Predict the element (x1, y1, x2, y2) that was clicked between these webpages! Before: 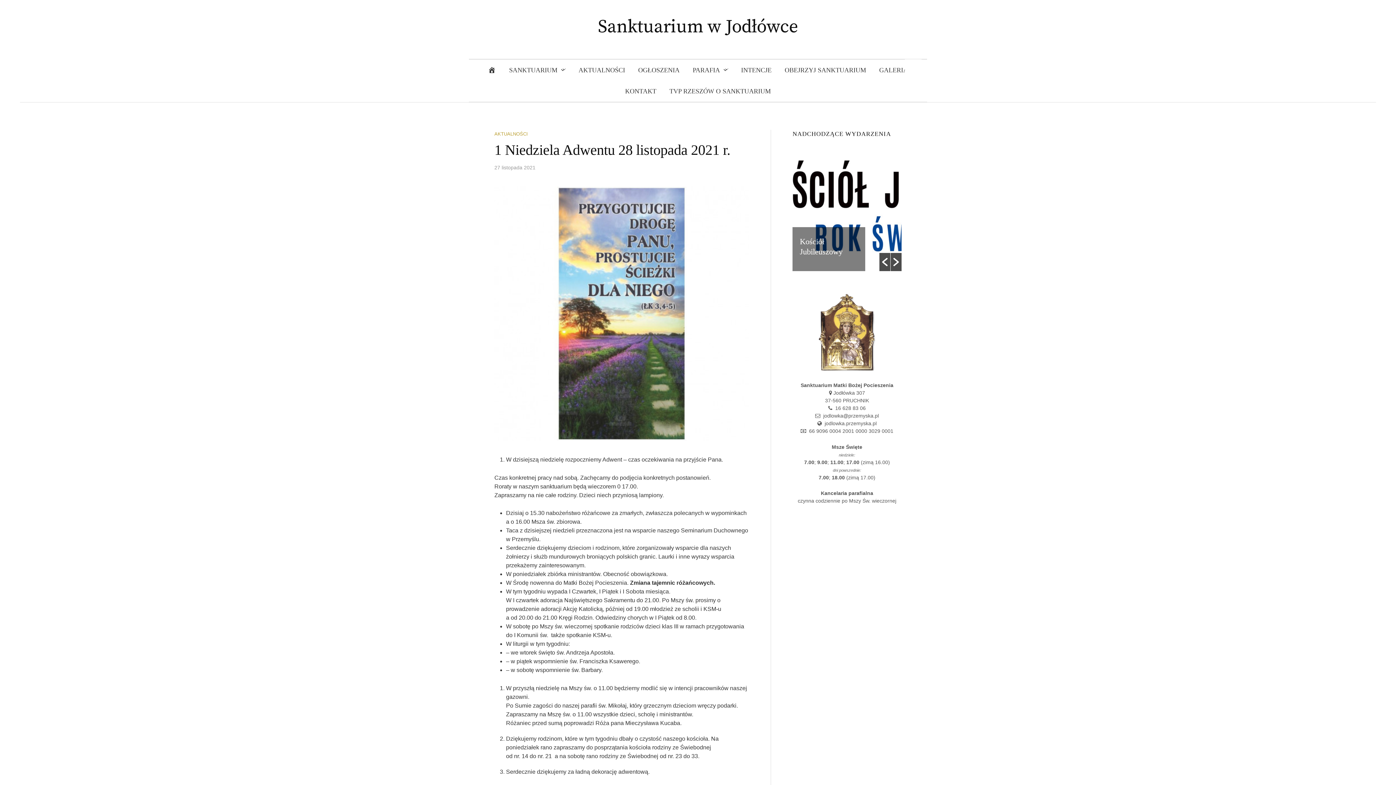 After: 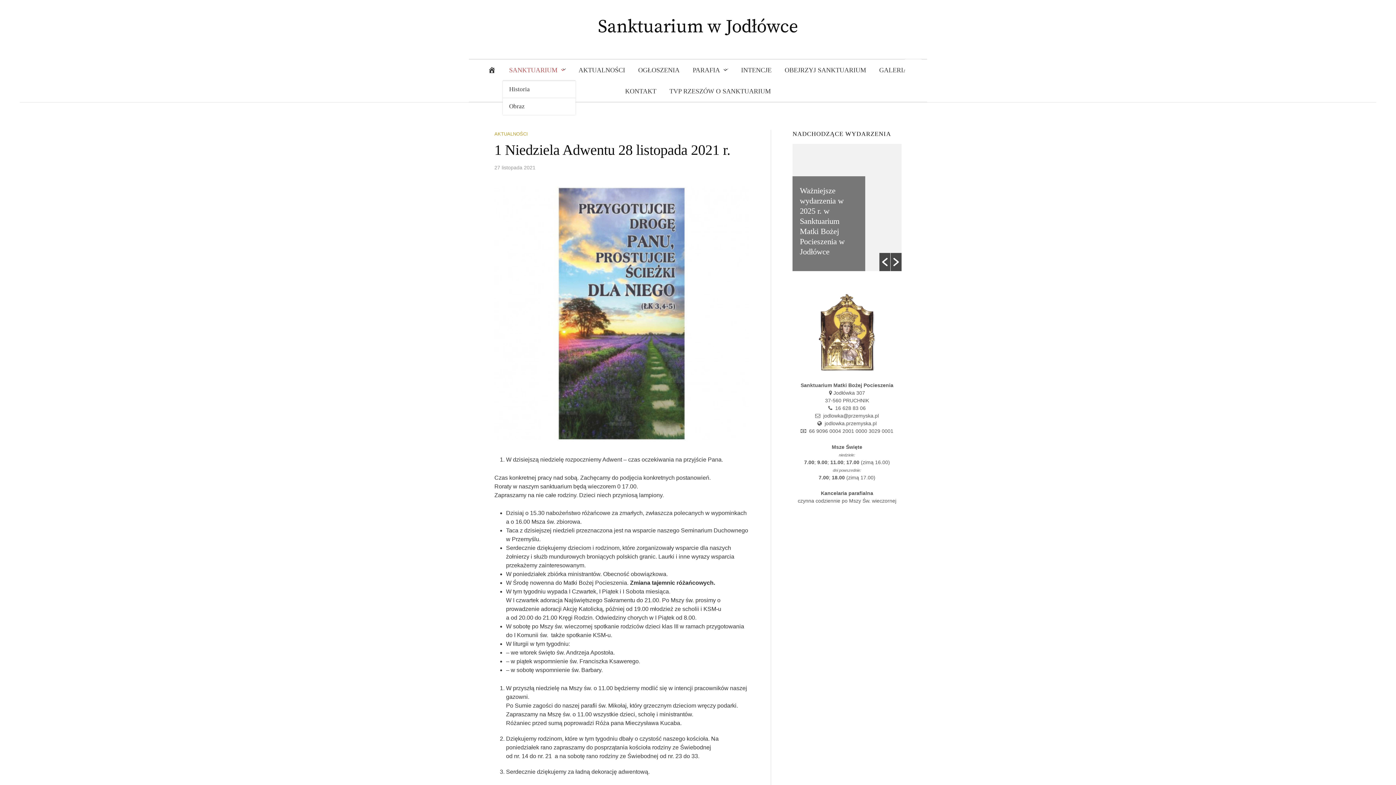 Action: bbox: (502, 59, 572, 80) label: SANKTUARIUM